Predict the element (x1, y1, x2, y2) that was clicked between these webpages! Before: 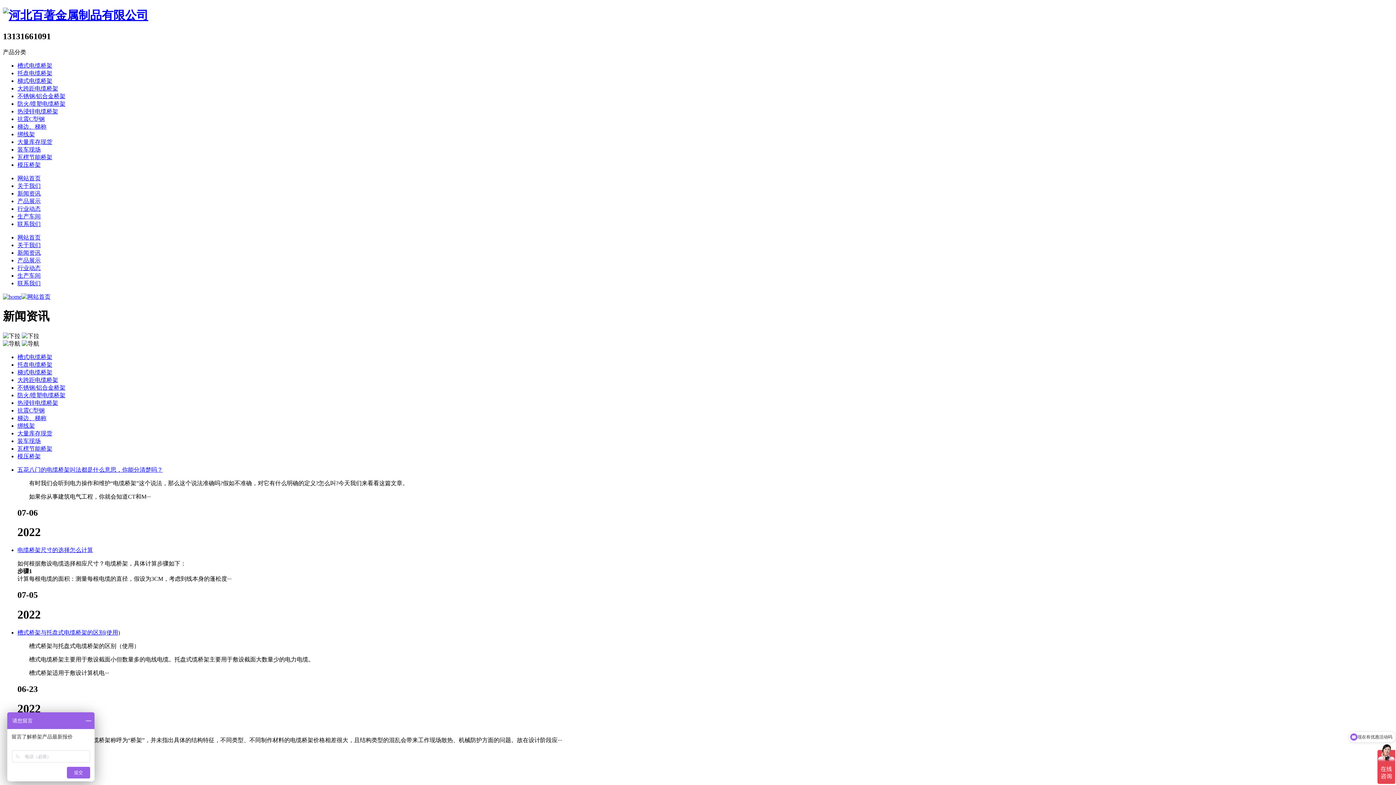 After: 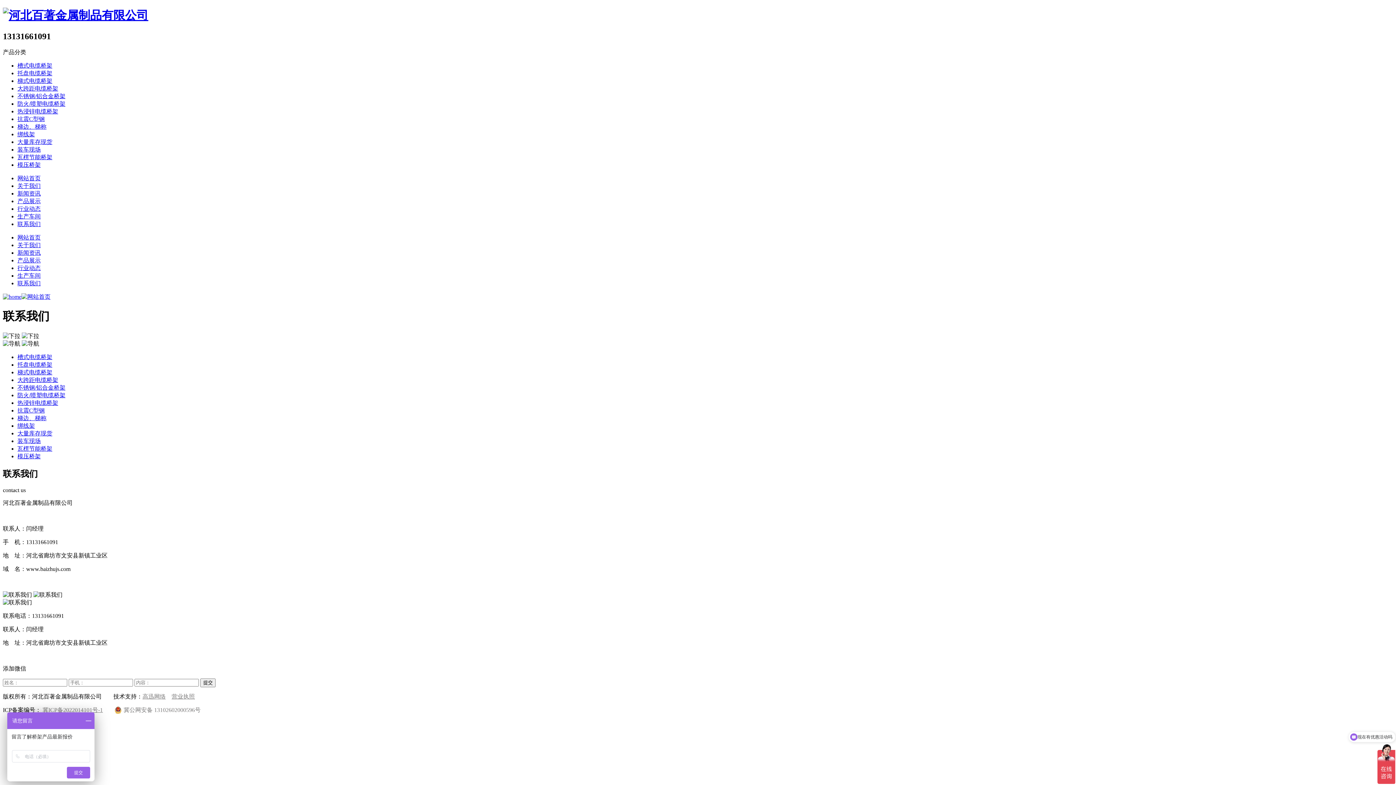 Action: bbox: (17, 280, 40, 286) label: 联系我们